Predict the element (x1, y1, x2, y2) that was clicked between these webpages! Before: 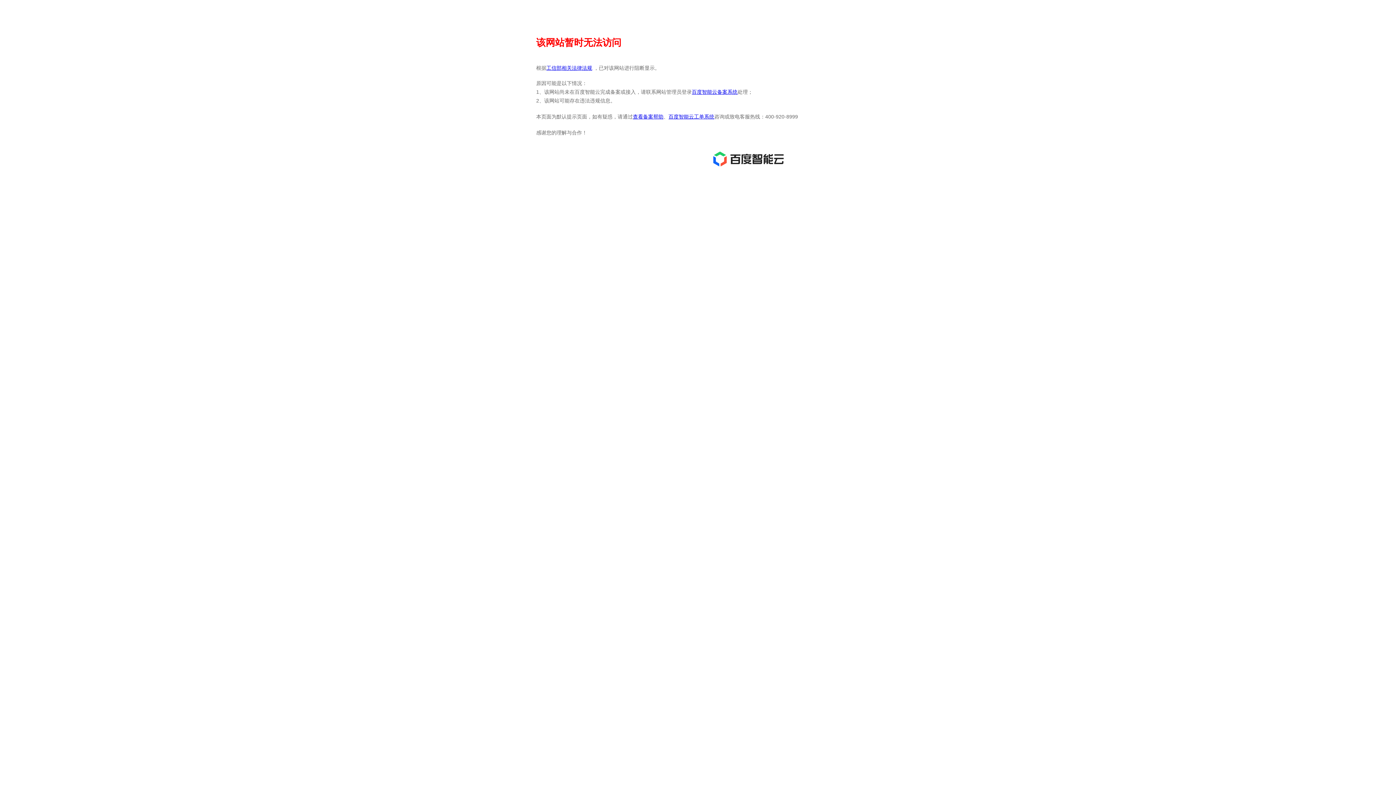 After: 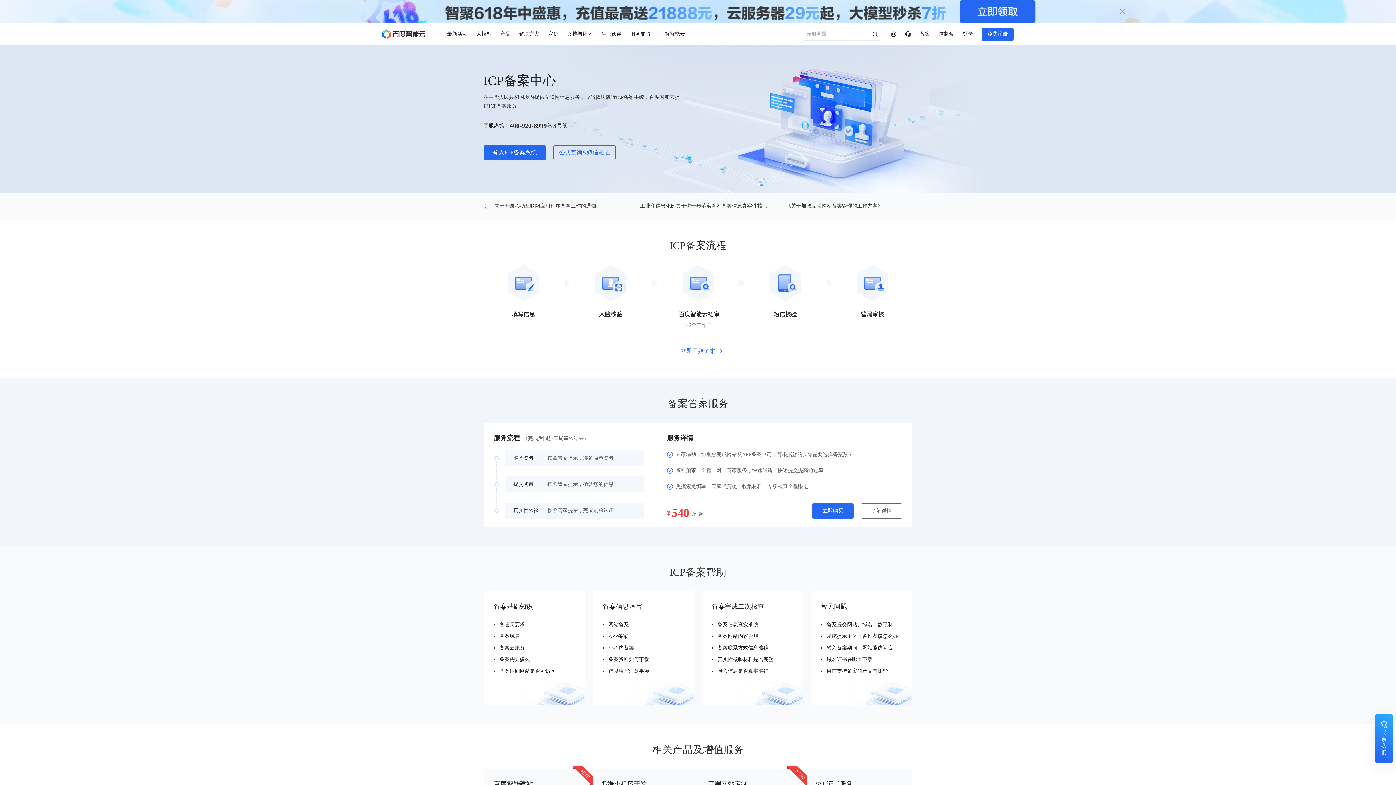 Action: bbox: (692, 89, 737, 94) label: 百度智能云备案系统